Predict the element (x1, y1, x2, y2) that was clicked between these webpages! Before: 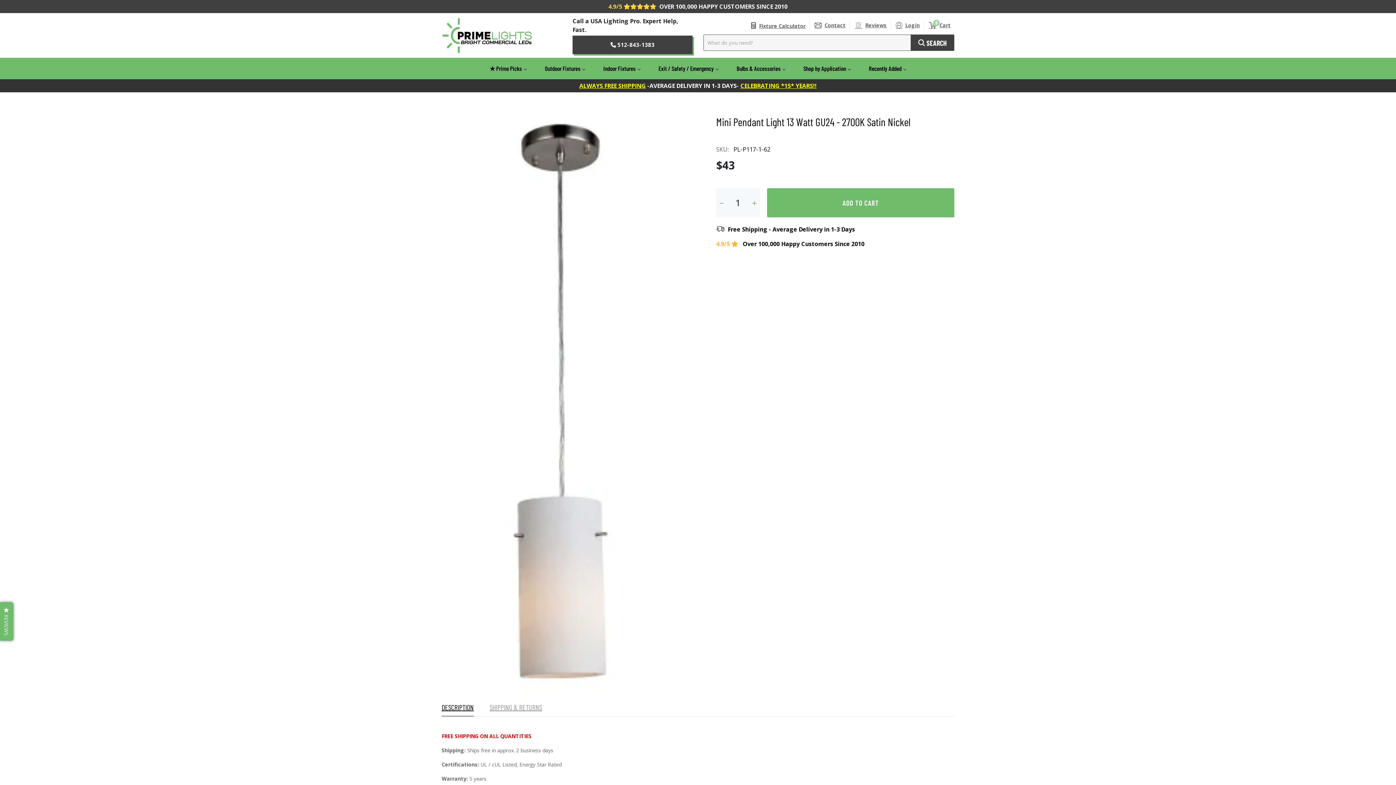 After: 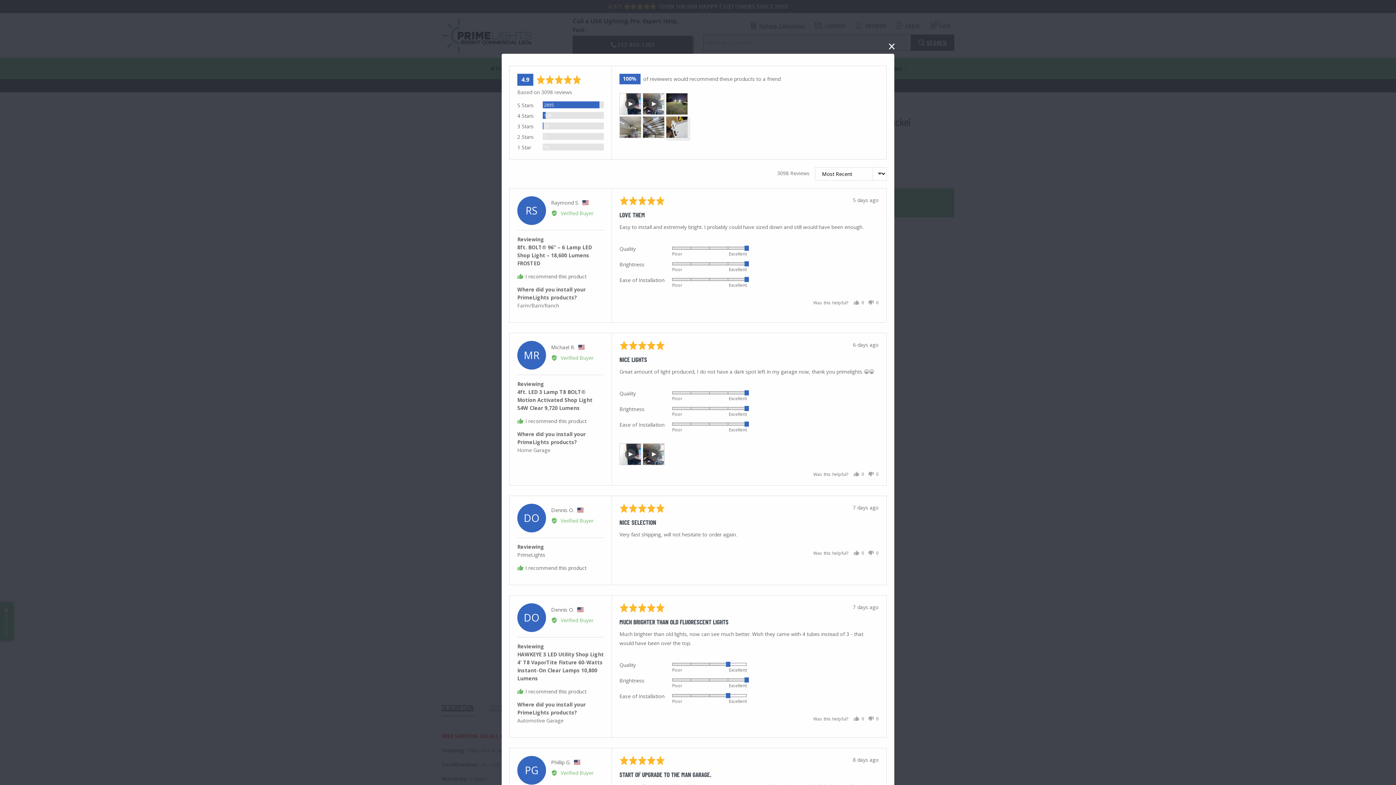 Action: bbox: (0, 602, 13, 641) label:  REVIEWS